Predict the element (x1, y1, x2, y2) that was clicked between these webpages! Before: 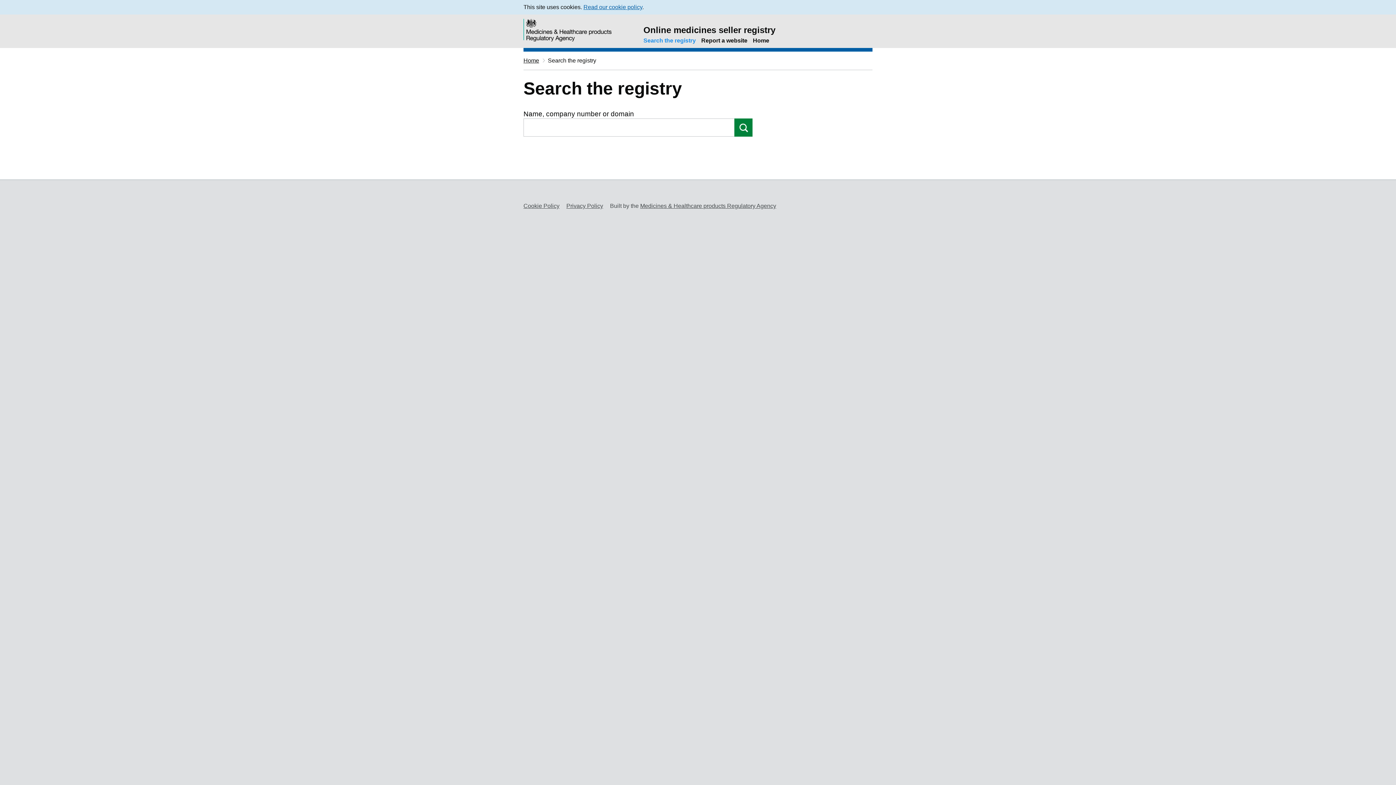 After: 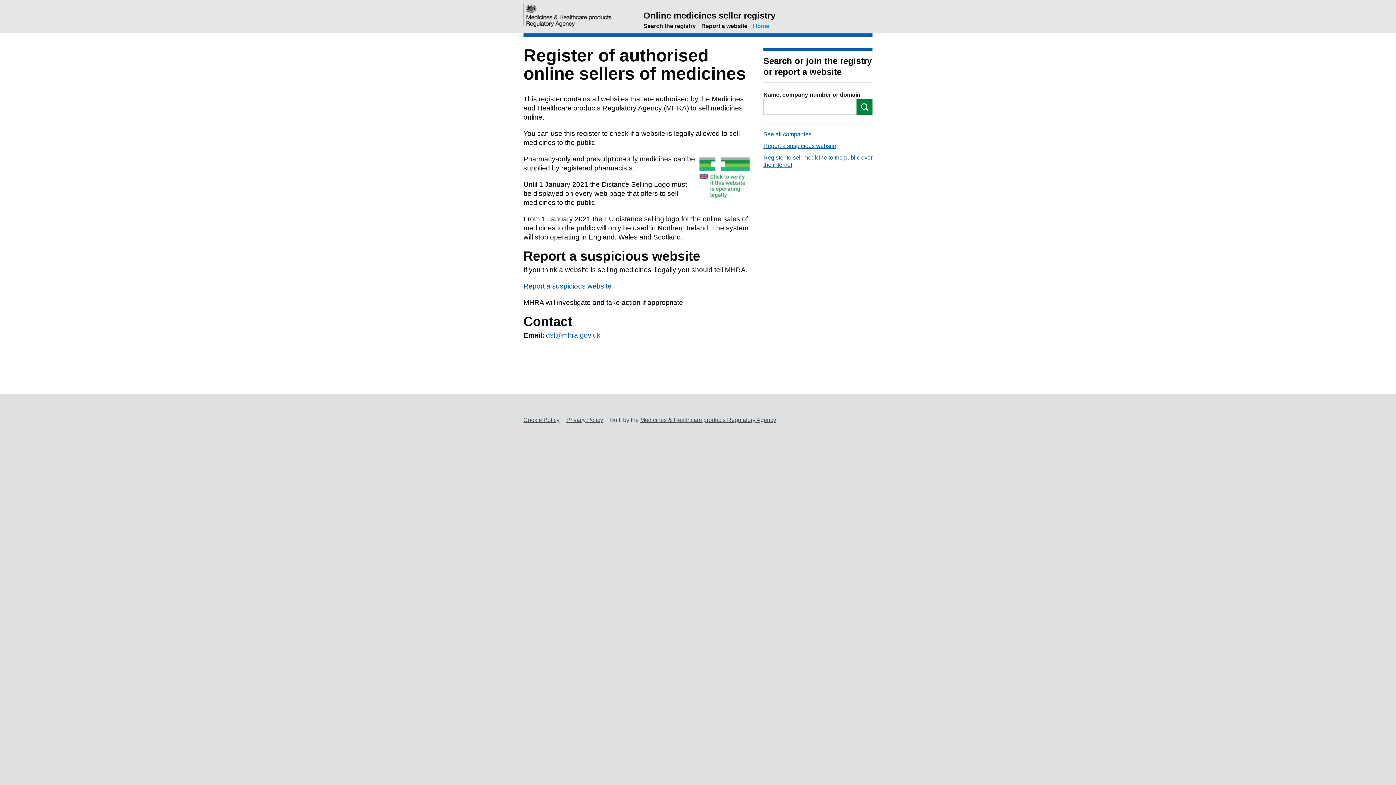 Action: bbox: (753, 37, 769, 43) label: Home